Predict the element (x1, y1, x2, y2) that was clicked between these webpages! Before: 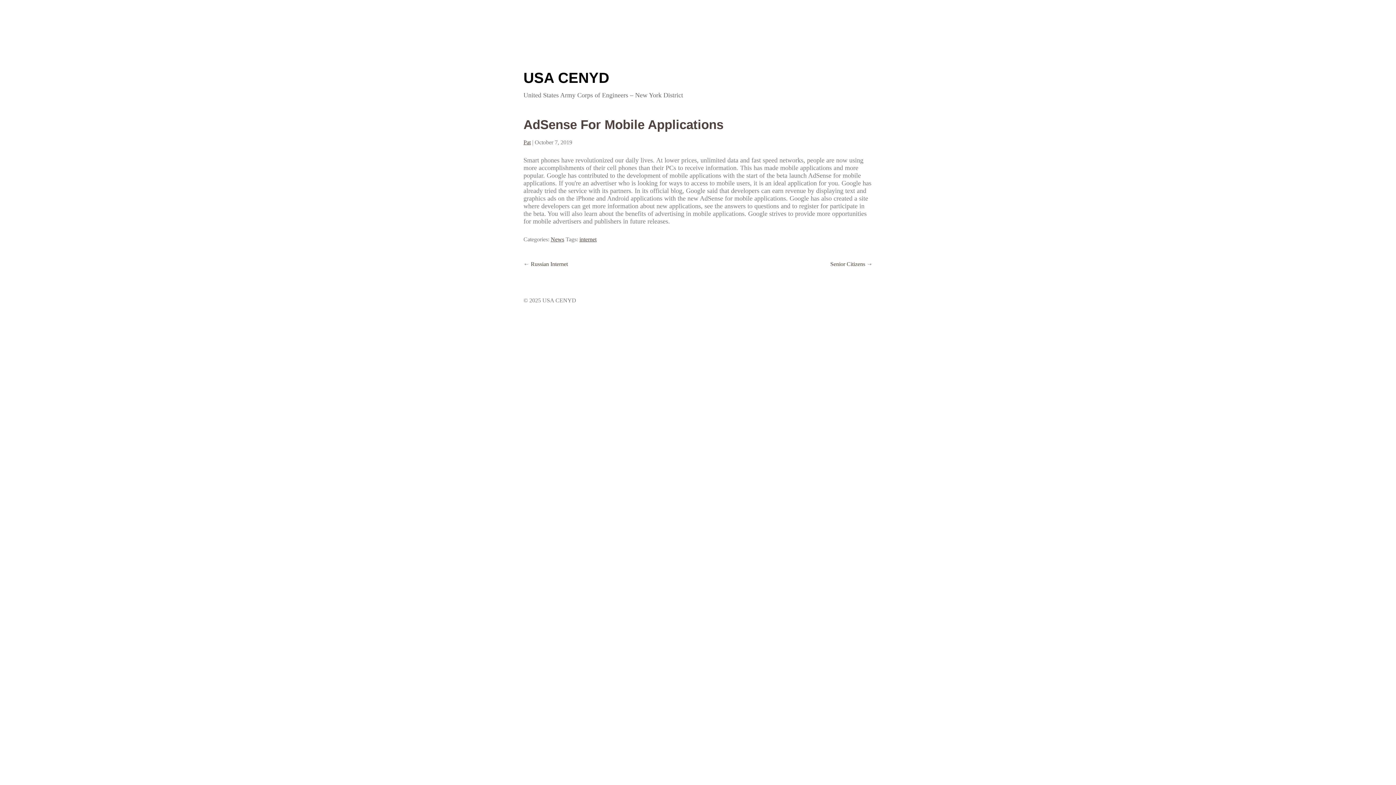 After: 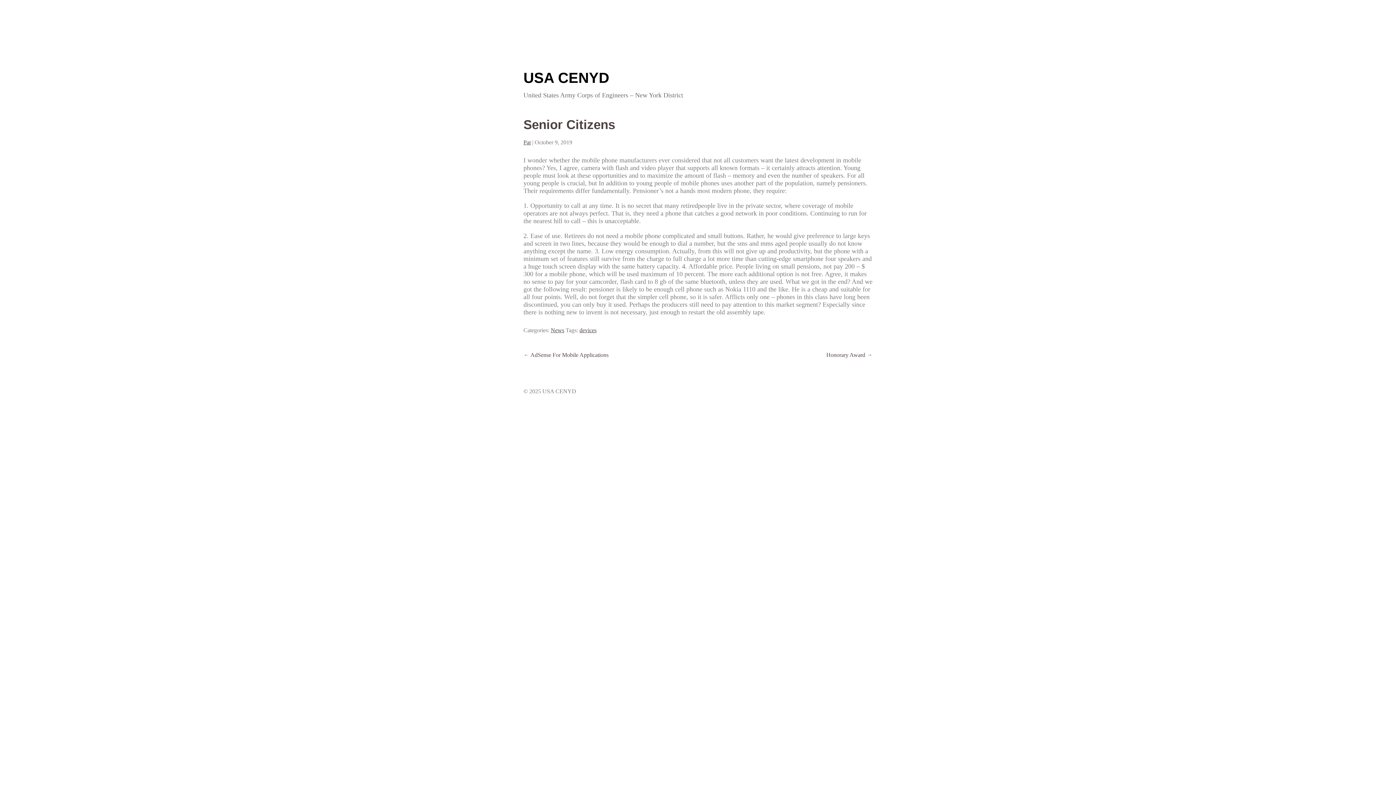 Action: bbox: (830, 261, 872, 267) label: Senior Citizens →